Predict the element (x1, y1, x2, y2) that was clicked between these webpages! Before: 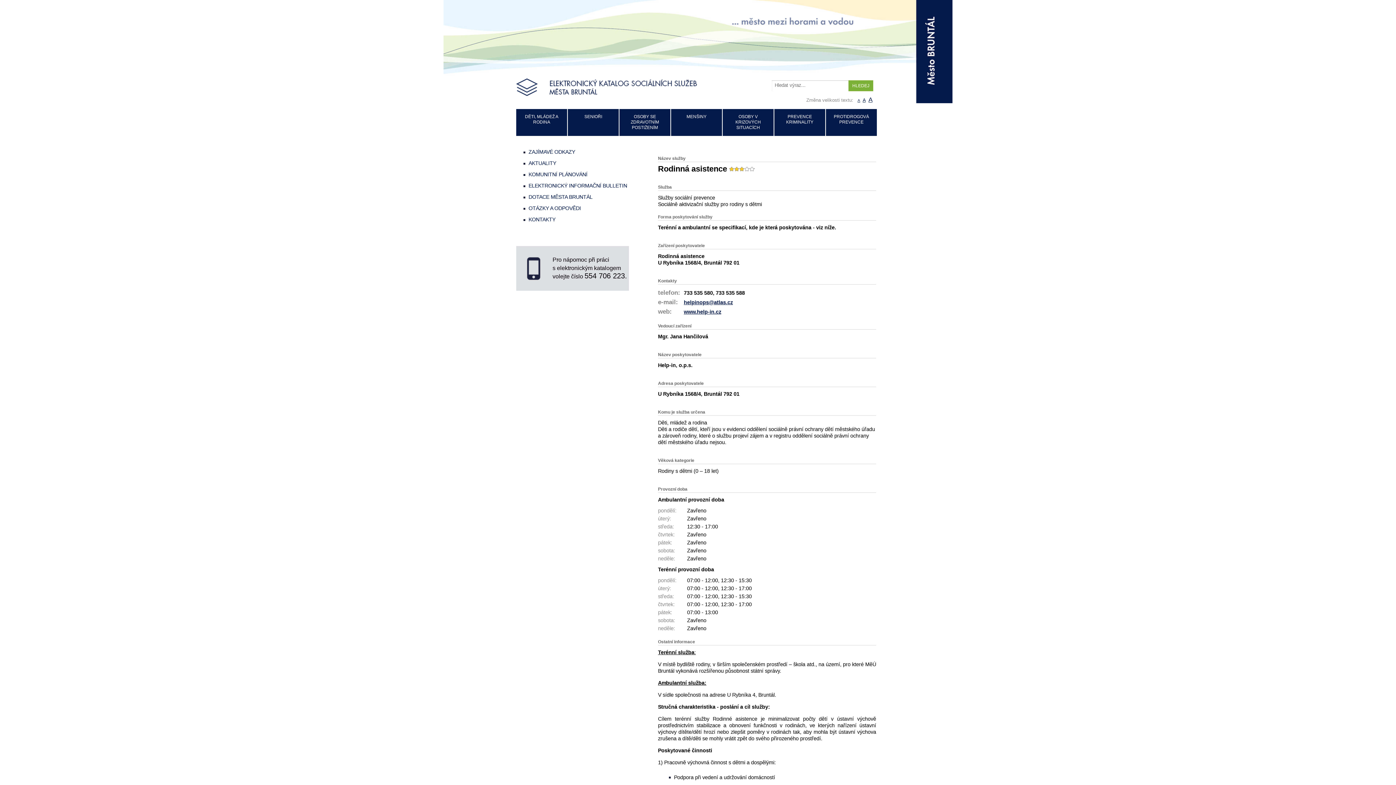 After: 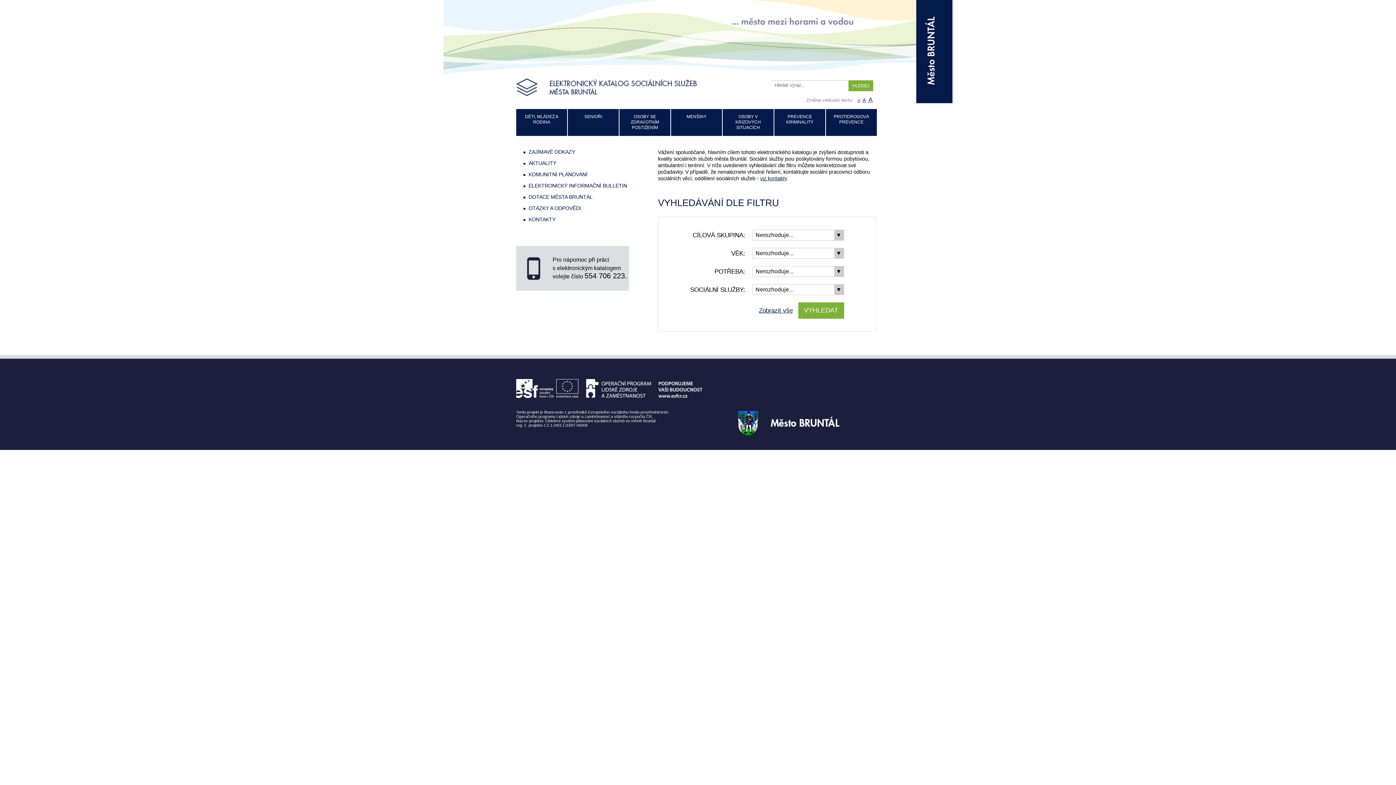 Action: bbox: (516, 78, 697, 96)